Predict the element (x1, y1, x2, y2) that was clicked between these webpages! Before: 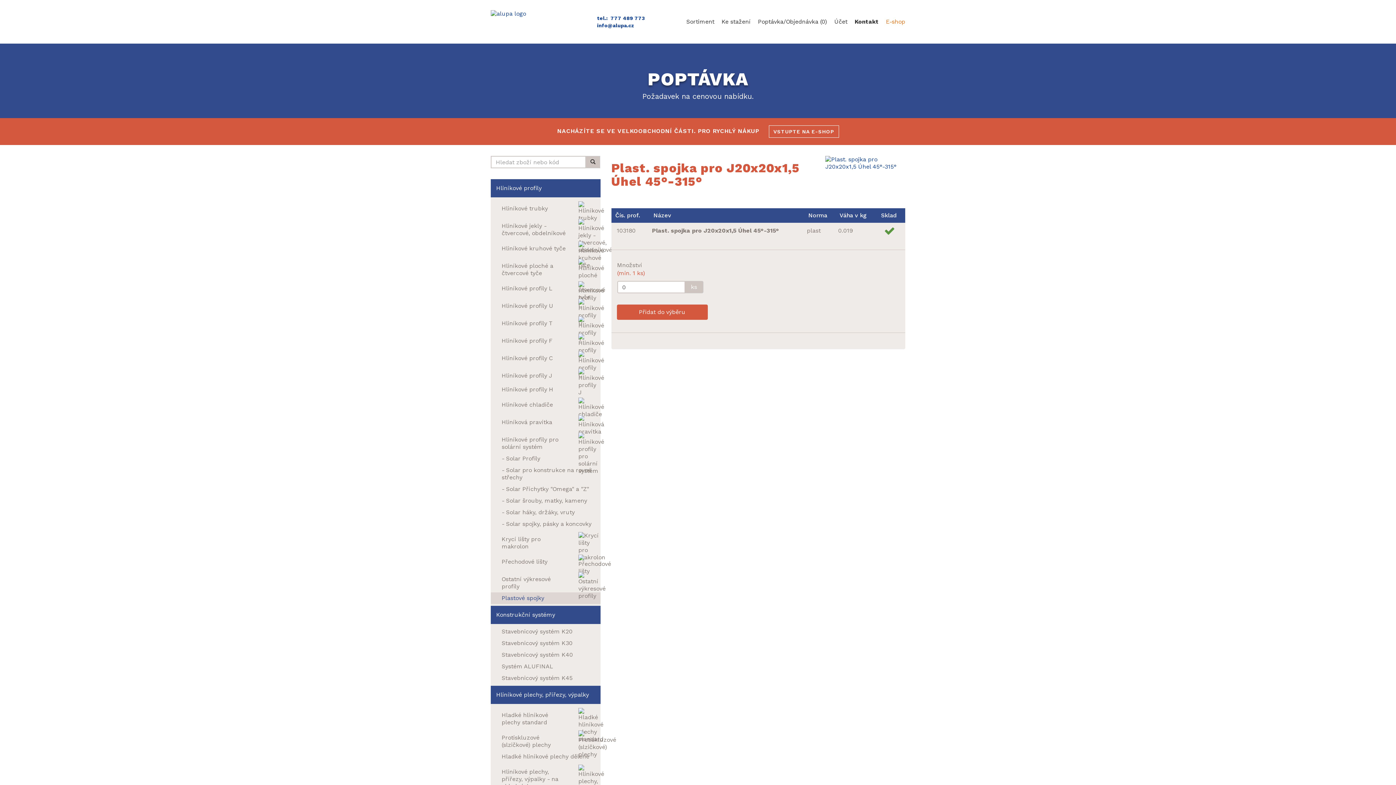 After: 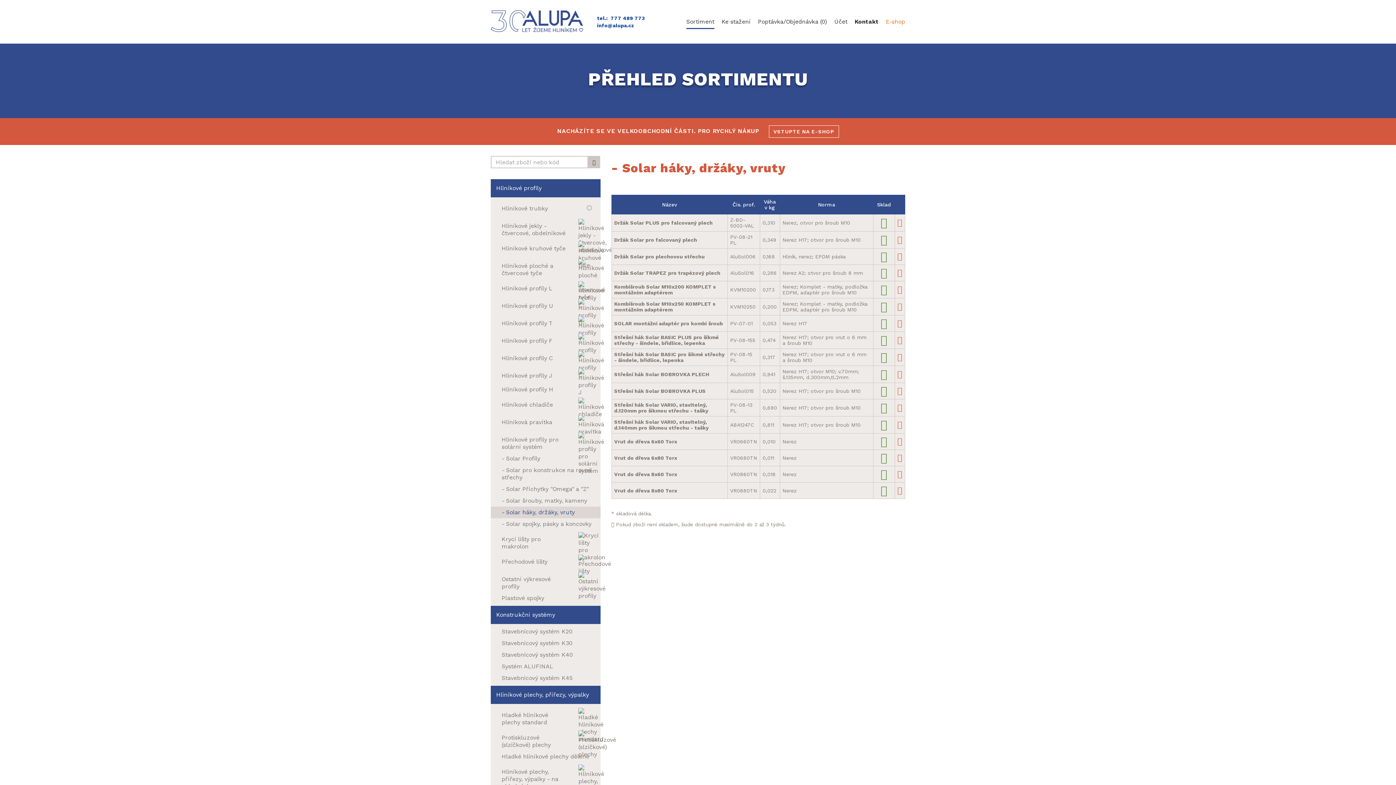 Action: bbox: (490, 506, 600, 518) label: - Solar háky, držáky, vruty